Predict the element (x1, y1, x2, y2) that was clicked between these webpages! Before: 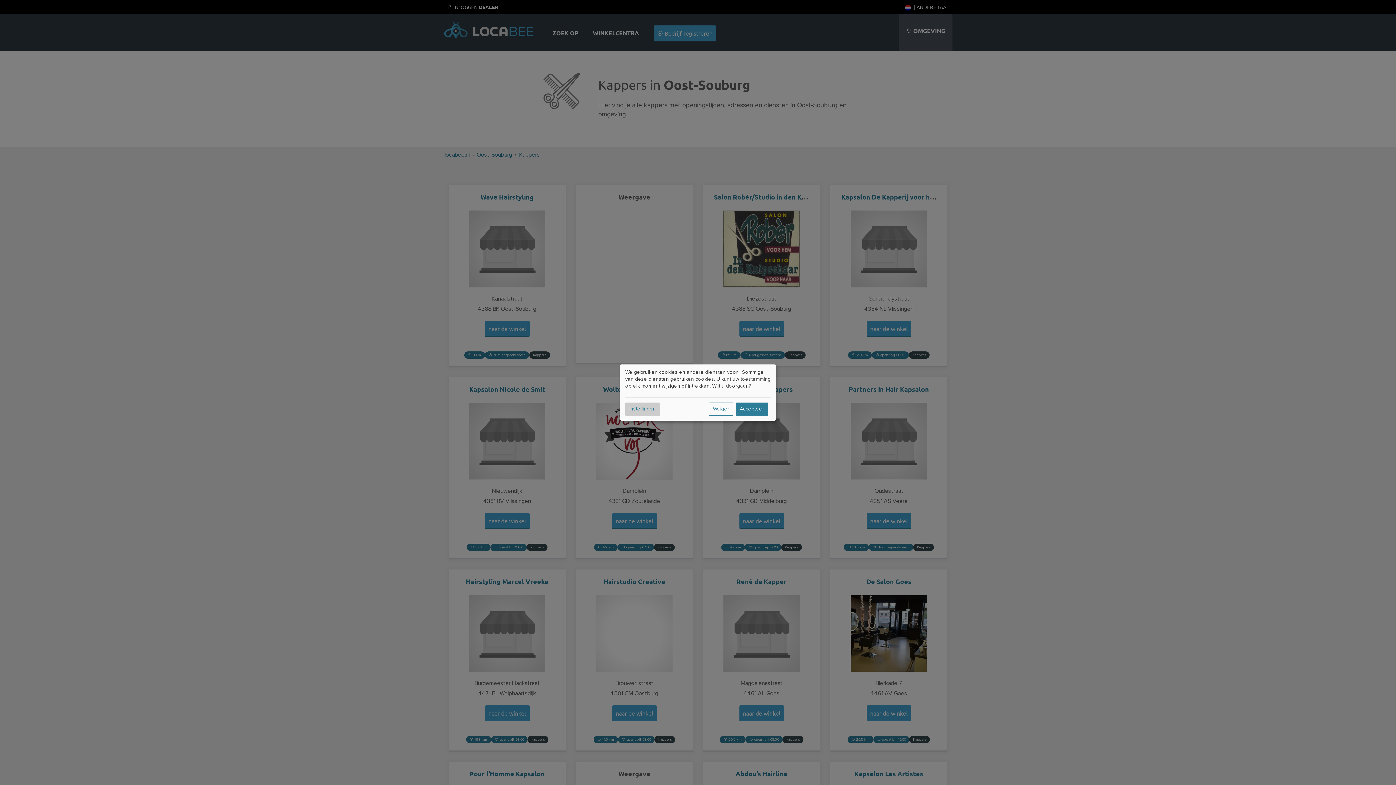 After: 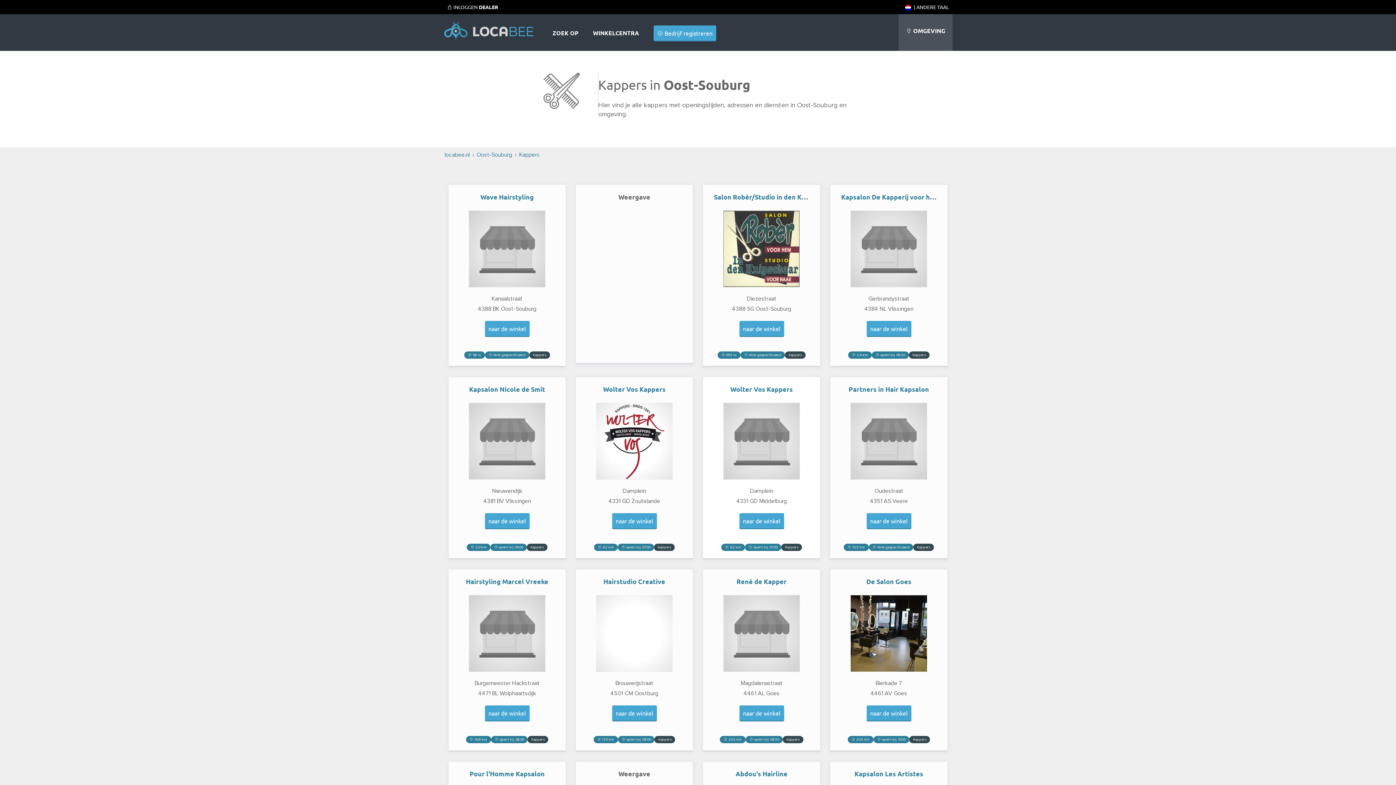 Action: label: Accepteer bbox: (736, 402, 768, 415)